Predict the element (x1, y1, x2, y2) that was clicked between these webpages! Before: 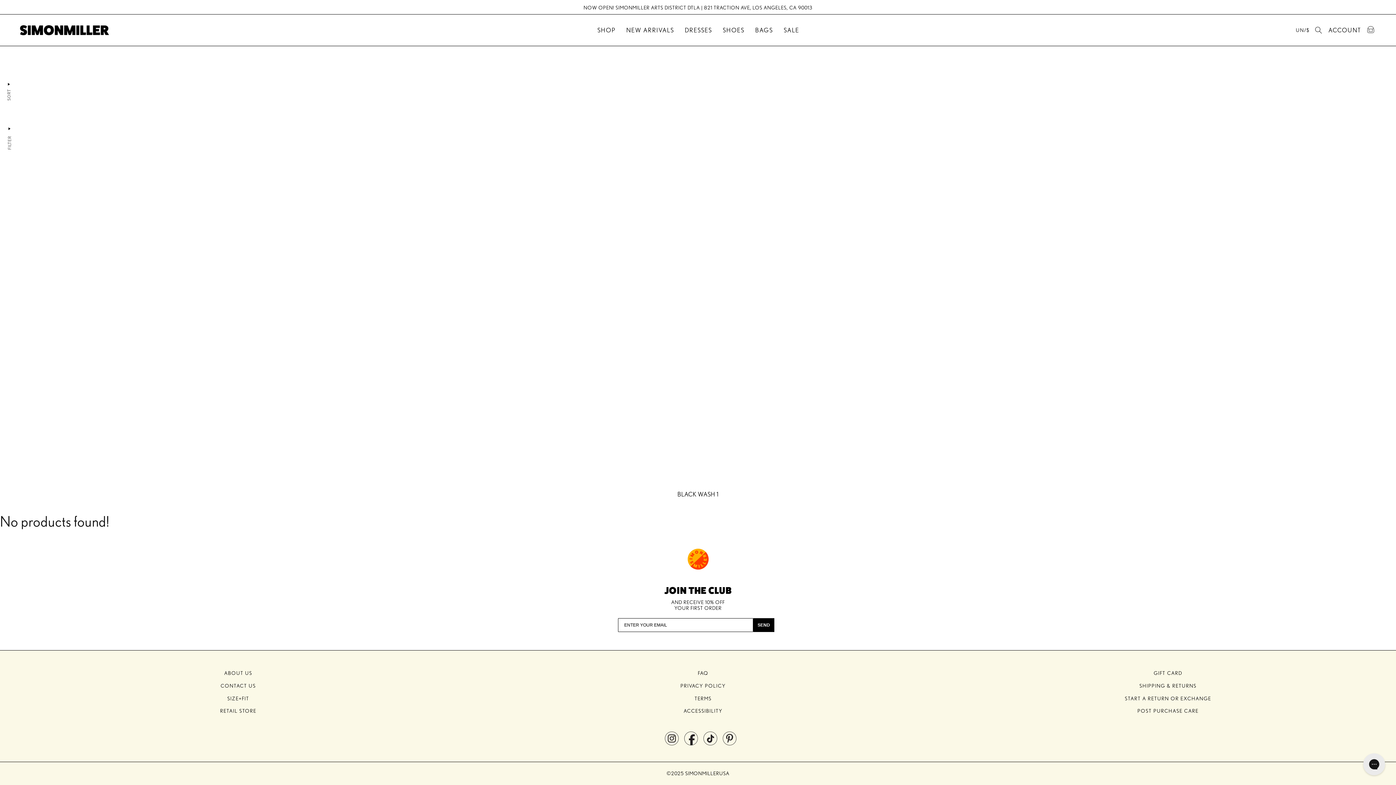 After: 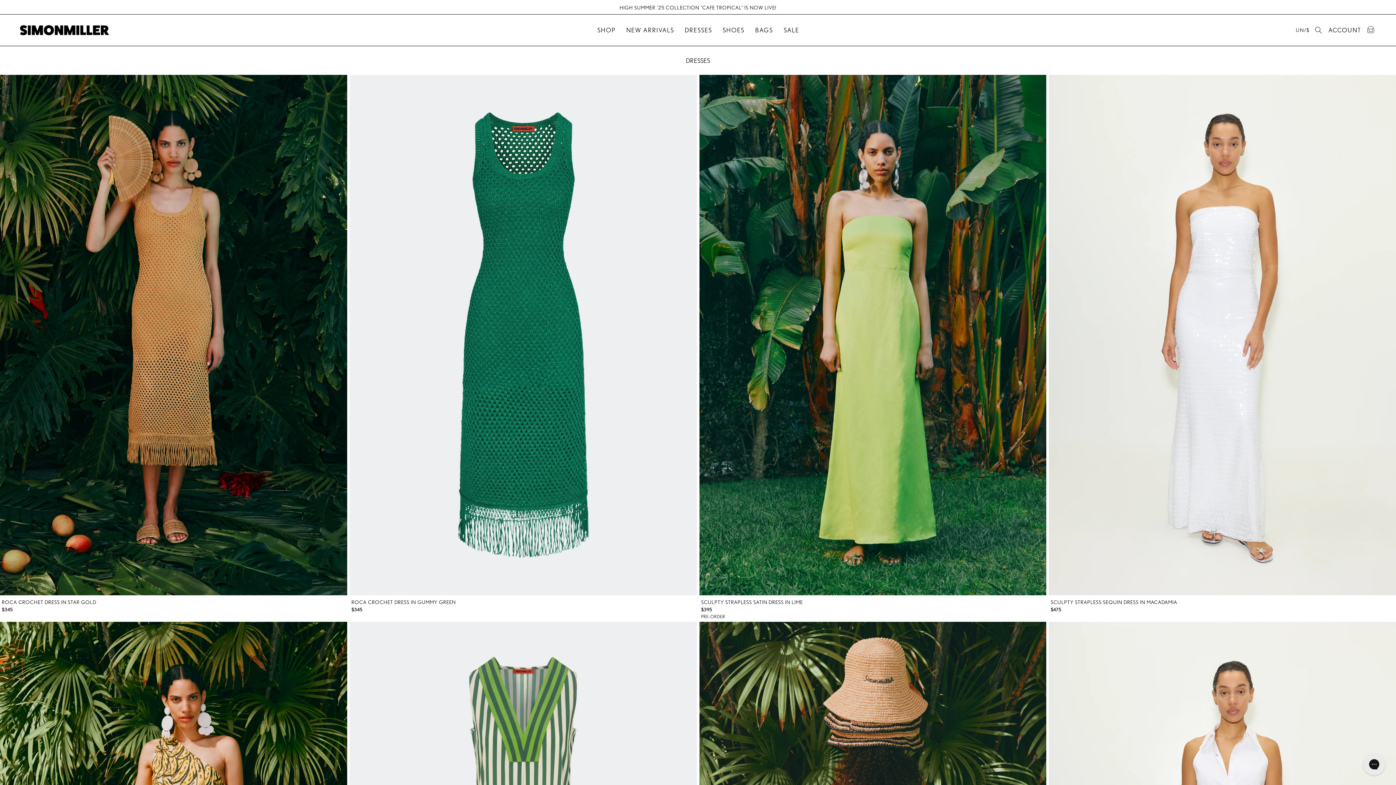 Action: bbox: (682, 24, 713, 36) label: DRESSES